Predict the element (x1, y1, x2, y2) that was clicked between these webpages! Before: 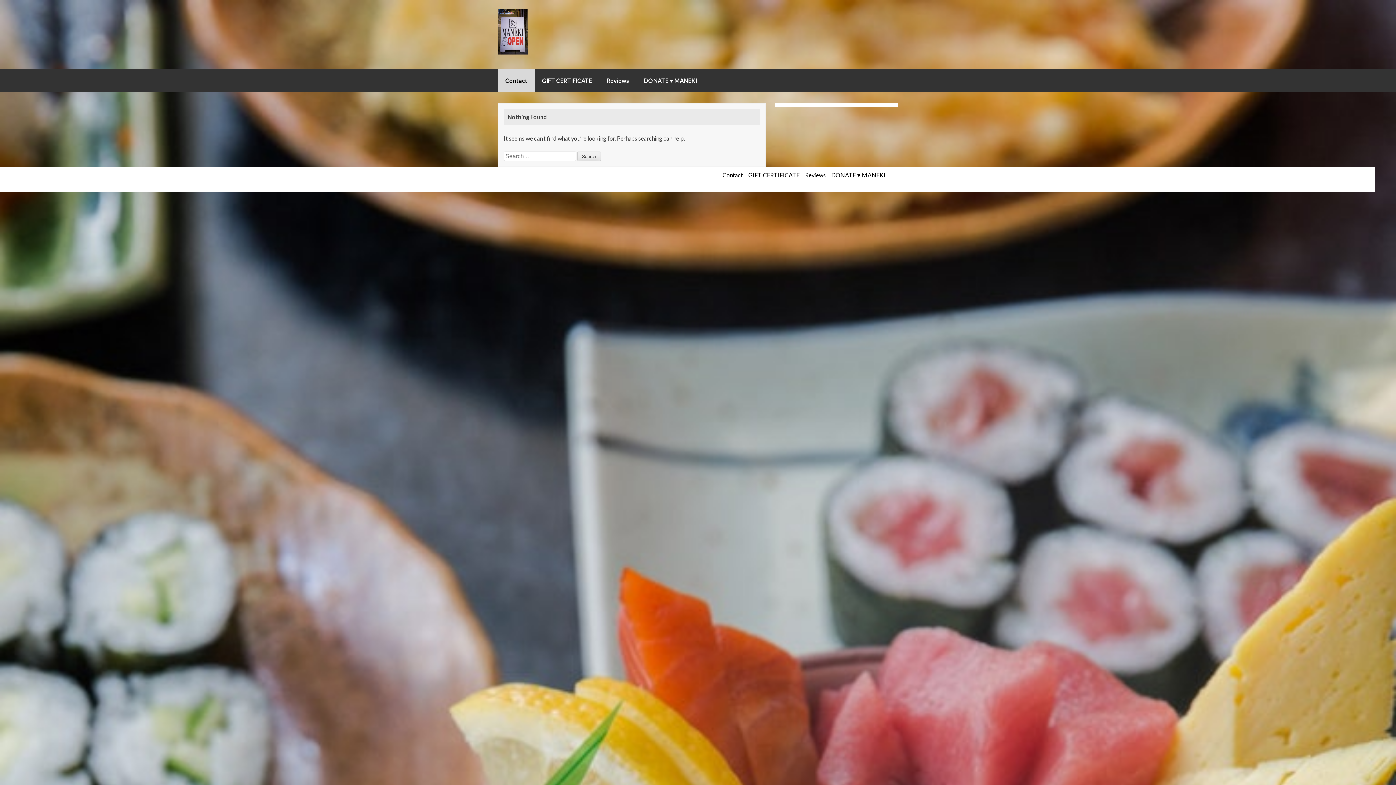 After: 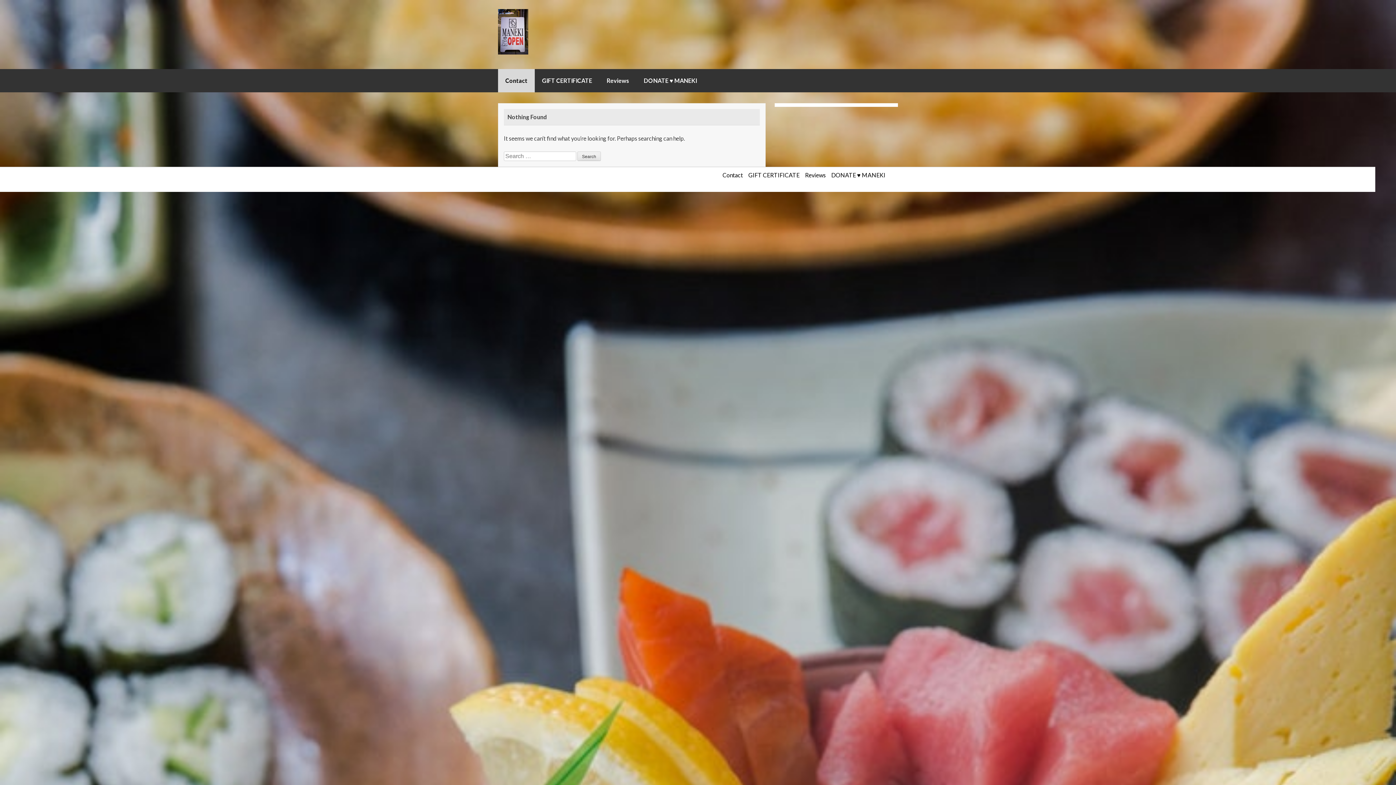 Action: label: Contact bbox: (498, 69, 534, 92)